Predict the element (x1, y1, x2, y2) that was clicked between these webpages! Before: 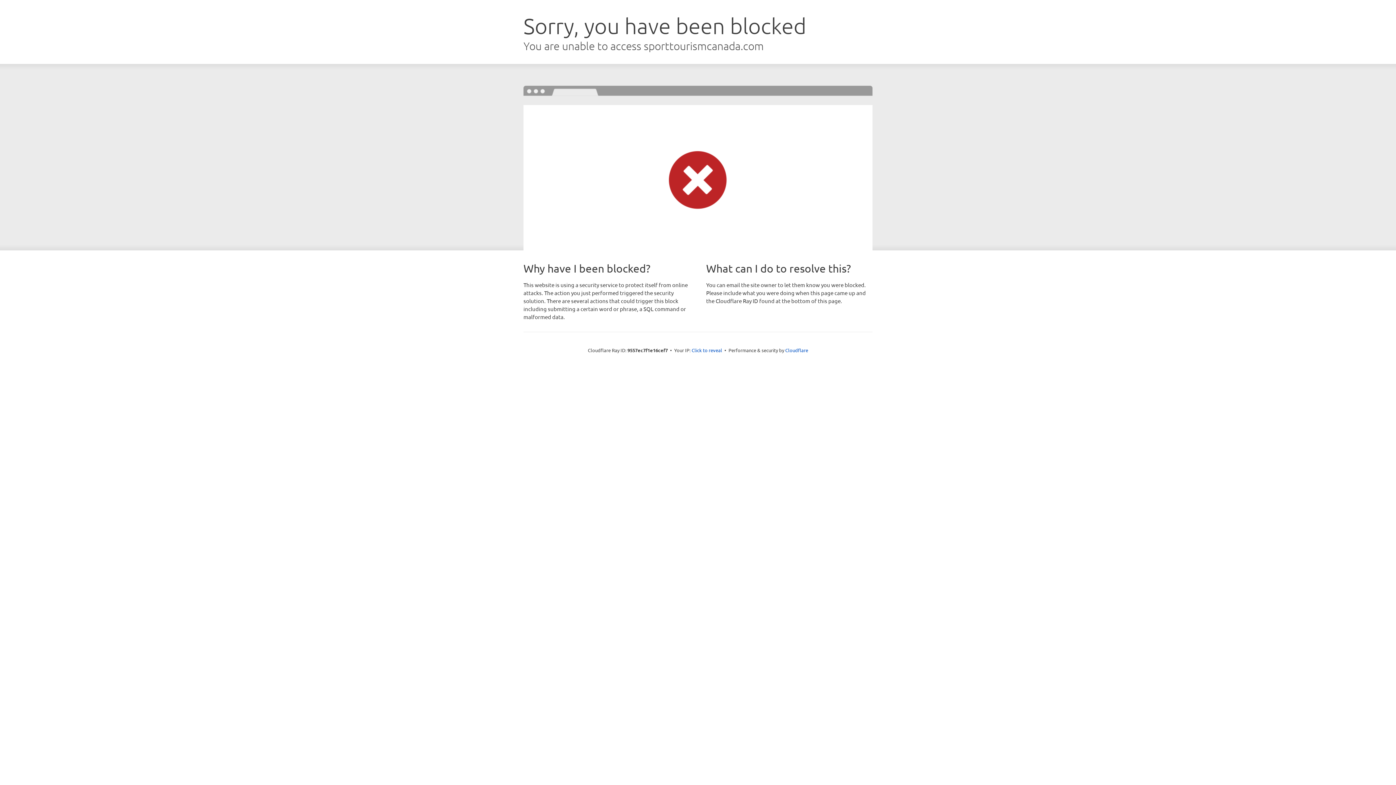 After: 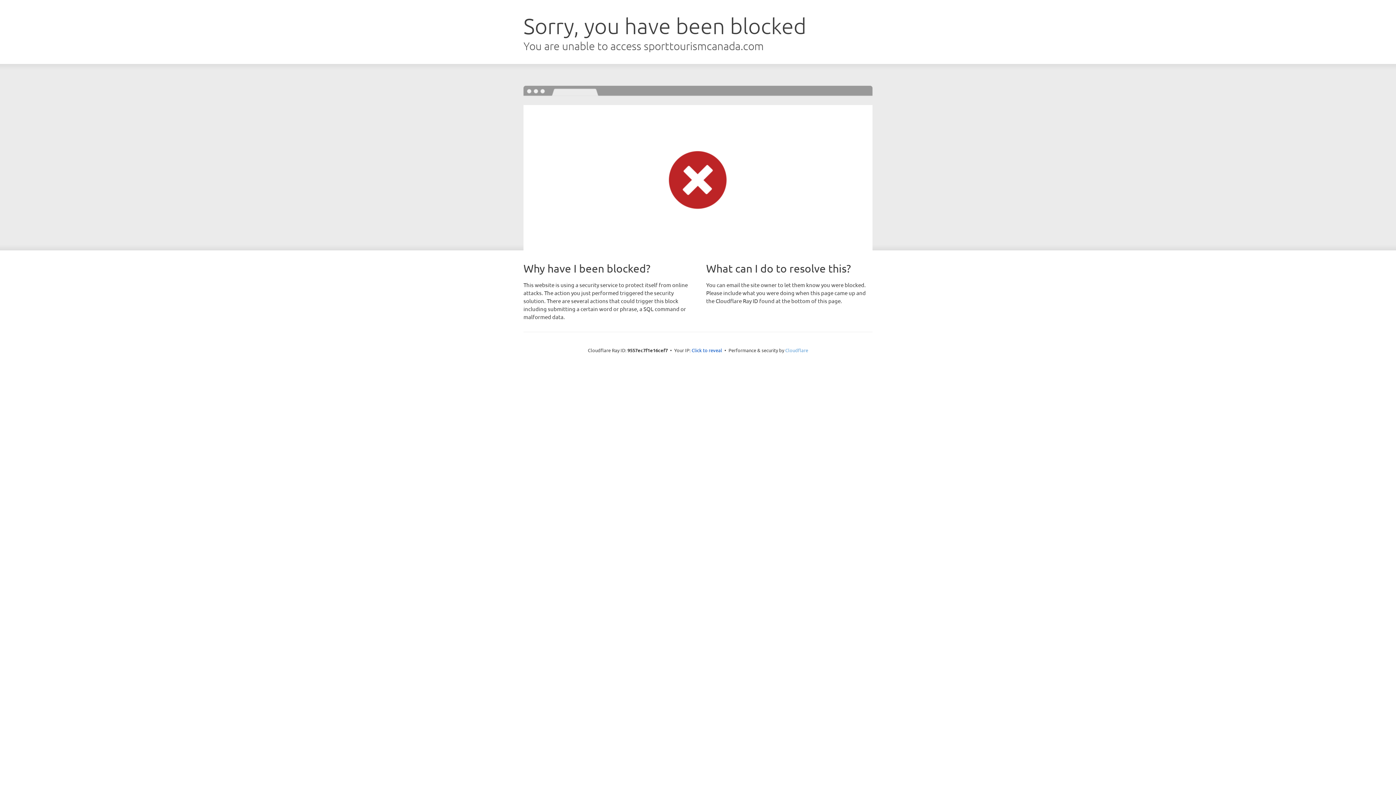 Action: label: Cloudflare bbox: (785, 347, 808, 353)